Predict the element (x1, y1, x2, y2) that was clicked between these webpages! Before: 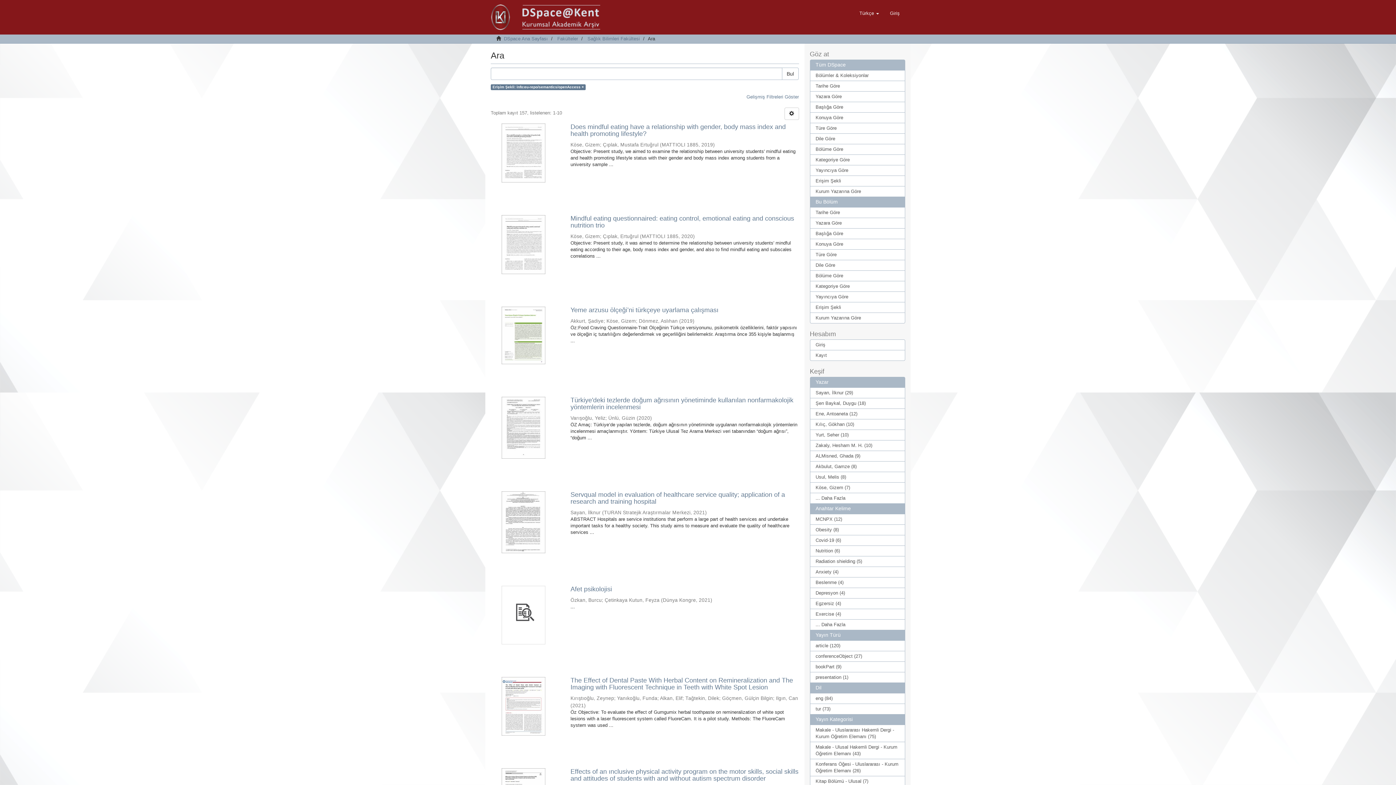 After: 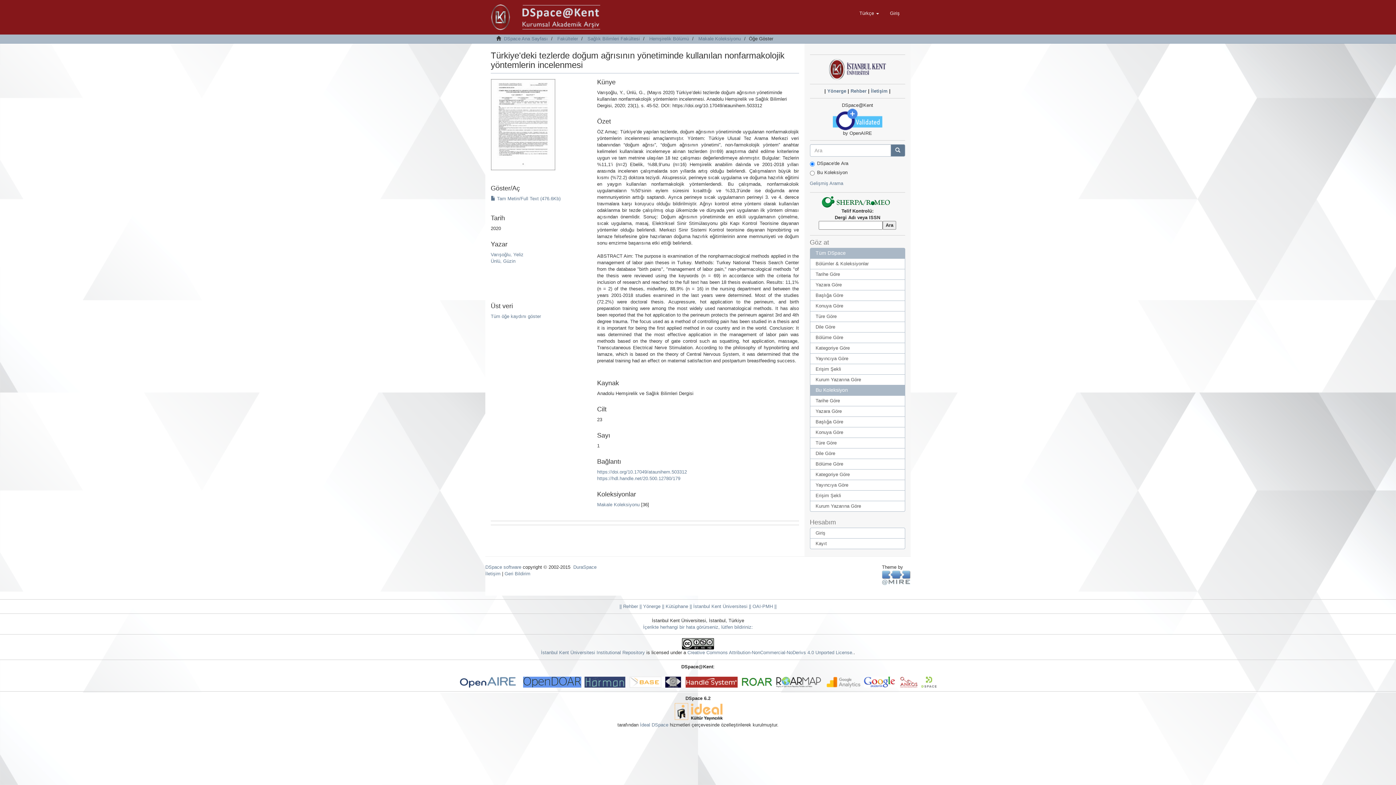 Action: bbox: (570, 396, 799, 410) label: Türkiye'deki tezlerde doğum ağrısının yönetiminde kullanılan nonfarmakolojik yöntemlerin incelenmesi 